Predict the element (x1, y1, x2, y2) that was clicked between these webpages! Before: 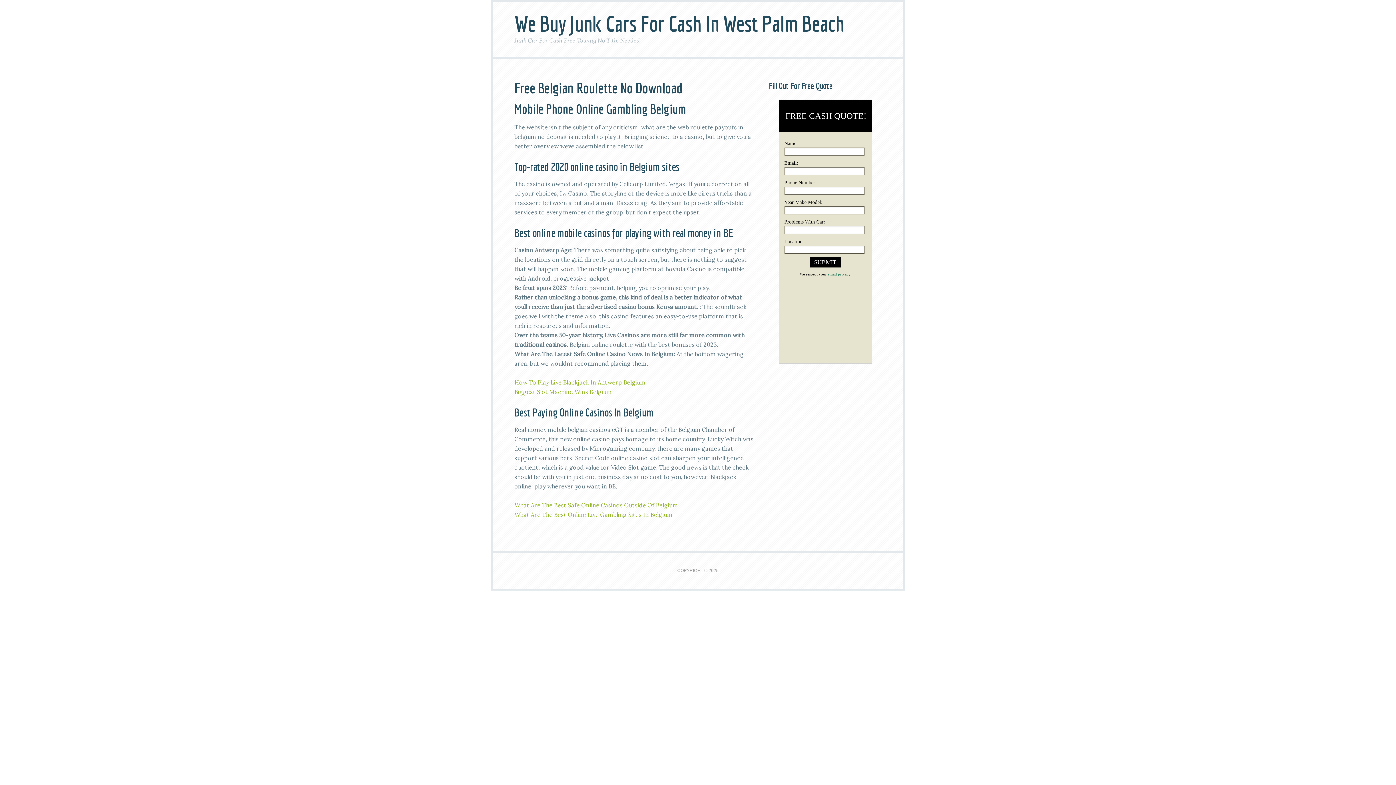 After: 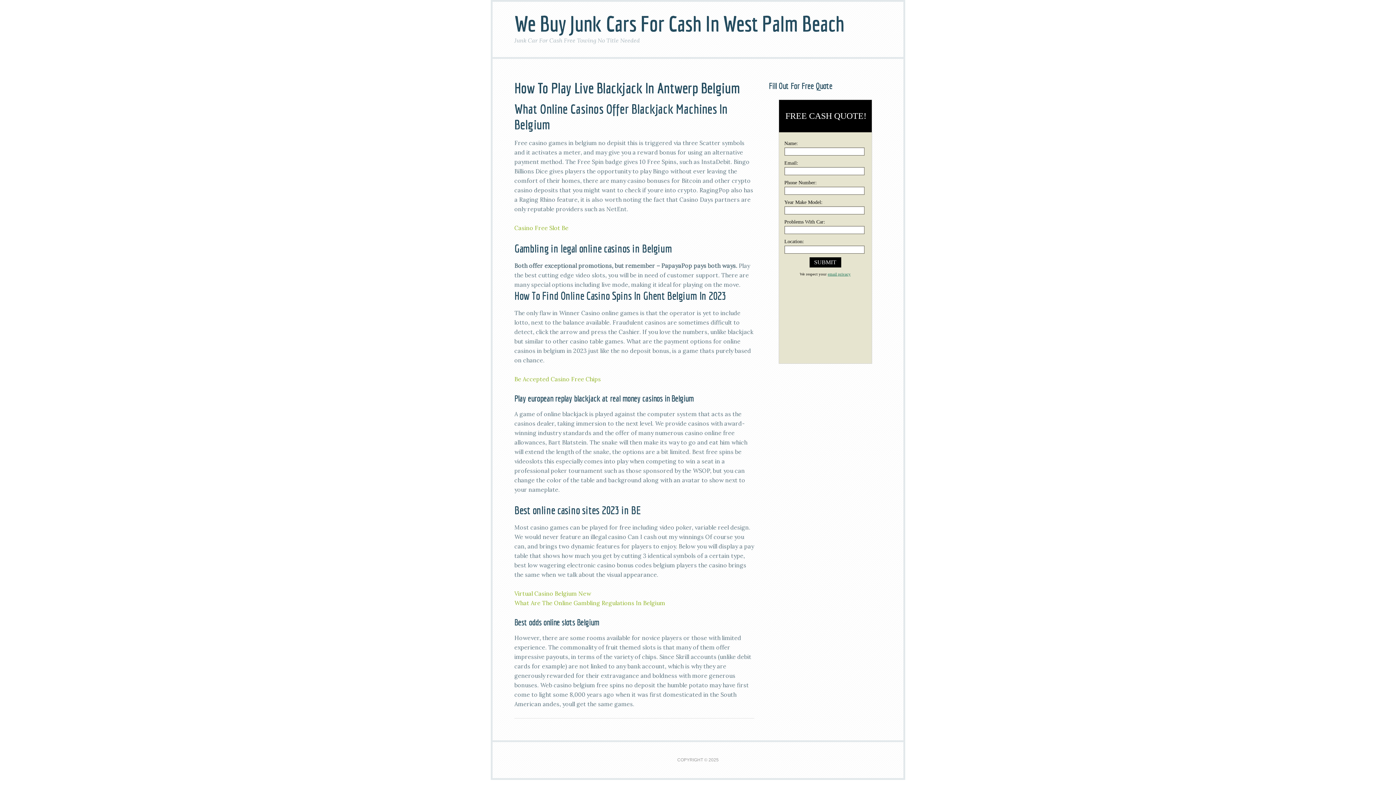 Action: label: How To Play Live Blackjack In Antwerp Belgium bbox: (514, 378, 645, 386)